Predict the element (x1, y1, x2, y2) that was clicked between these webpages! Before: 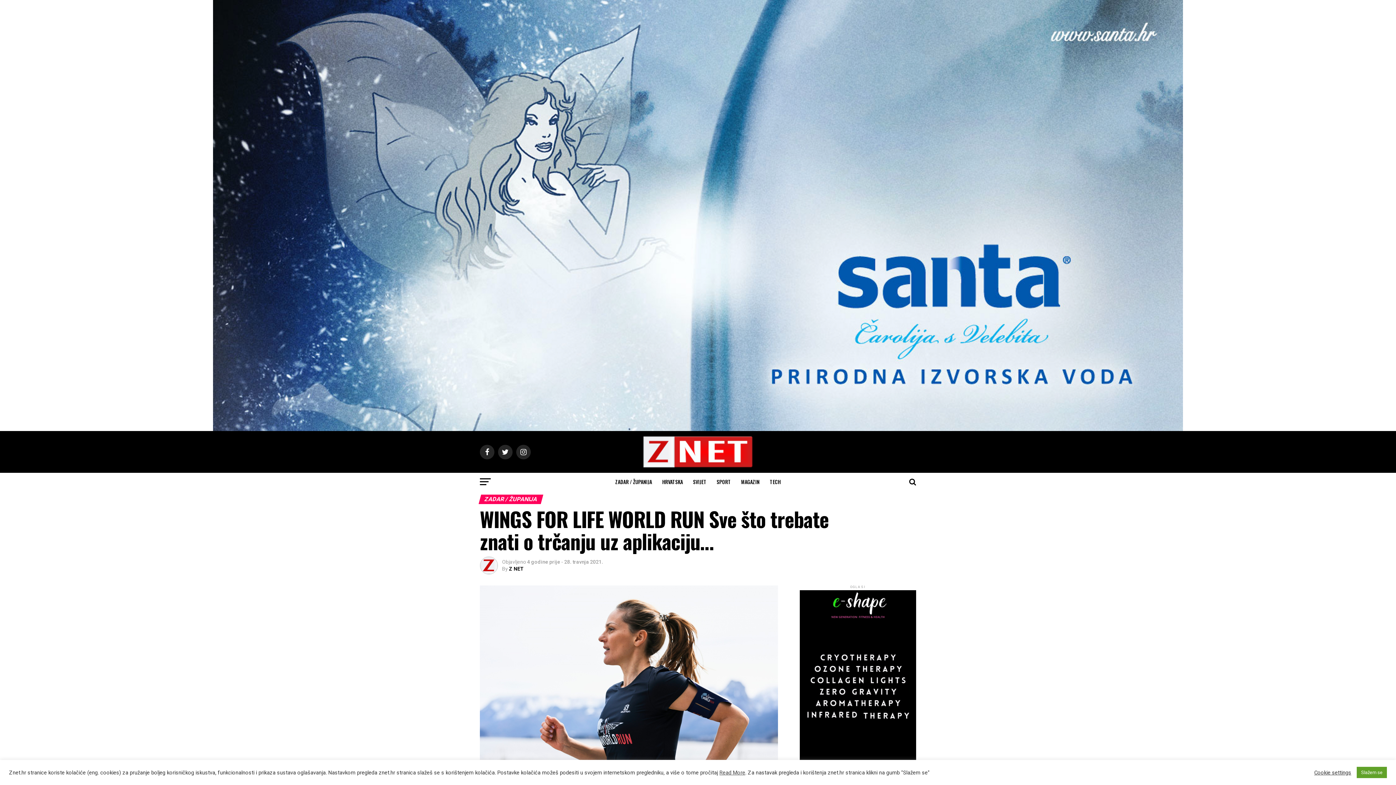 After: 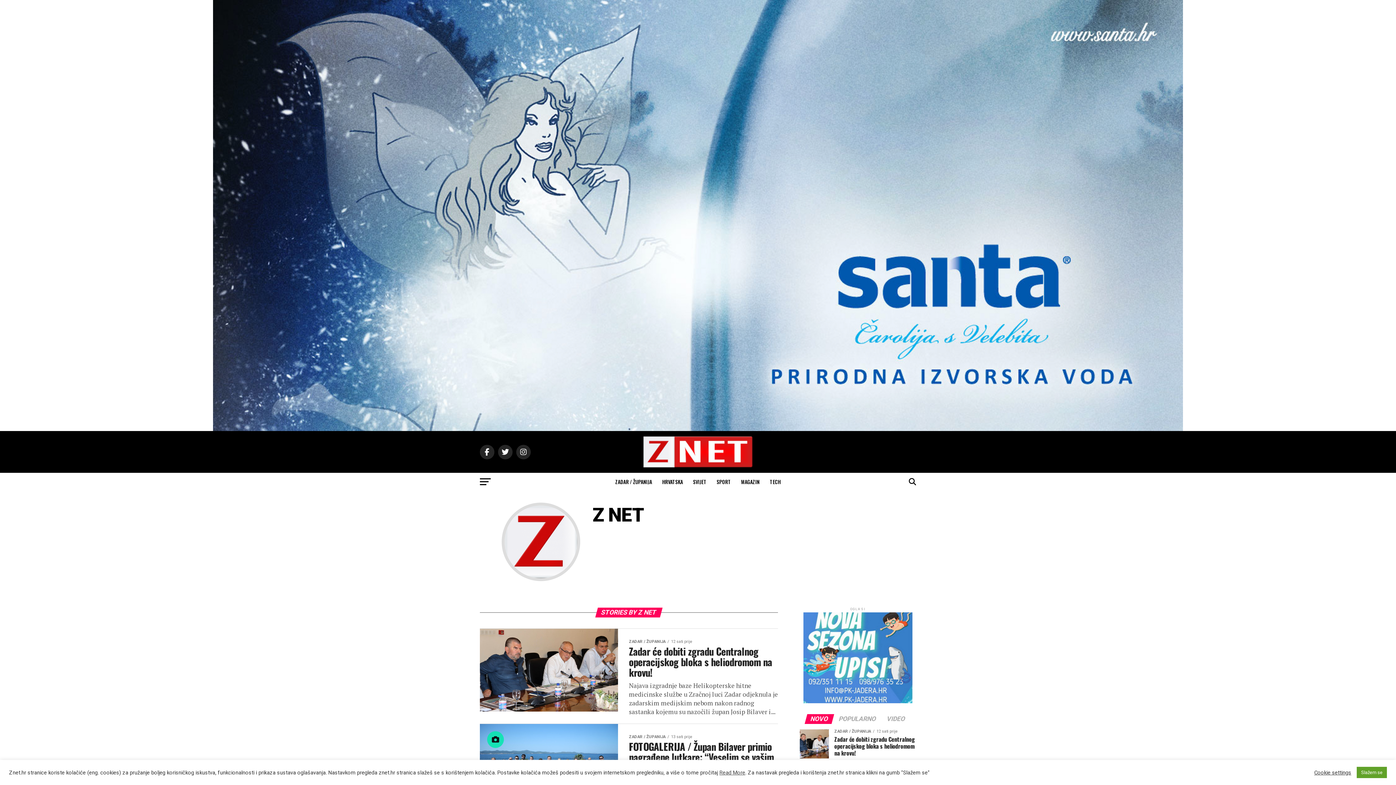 Action: label: Z NET bbox: (509, 566, 524, 572)